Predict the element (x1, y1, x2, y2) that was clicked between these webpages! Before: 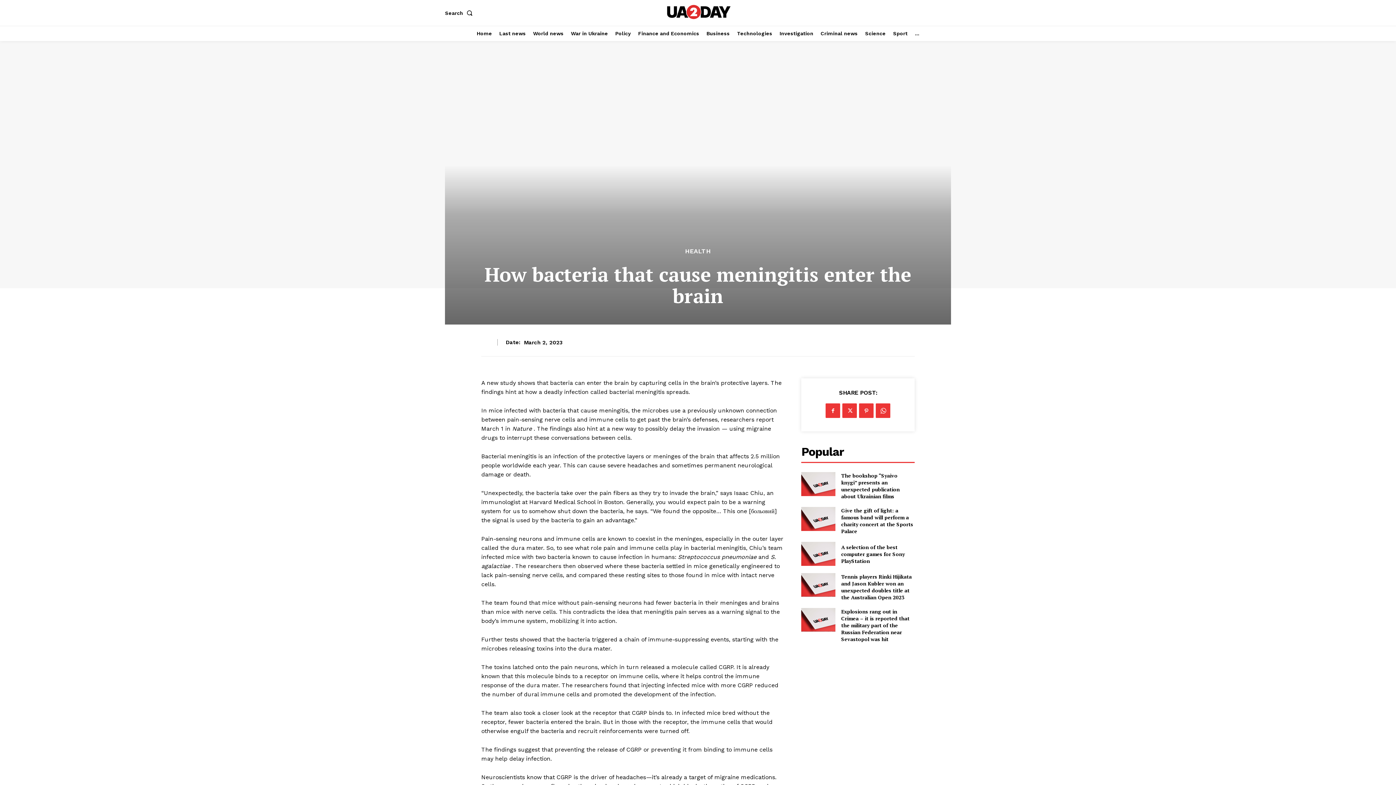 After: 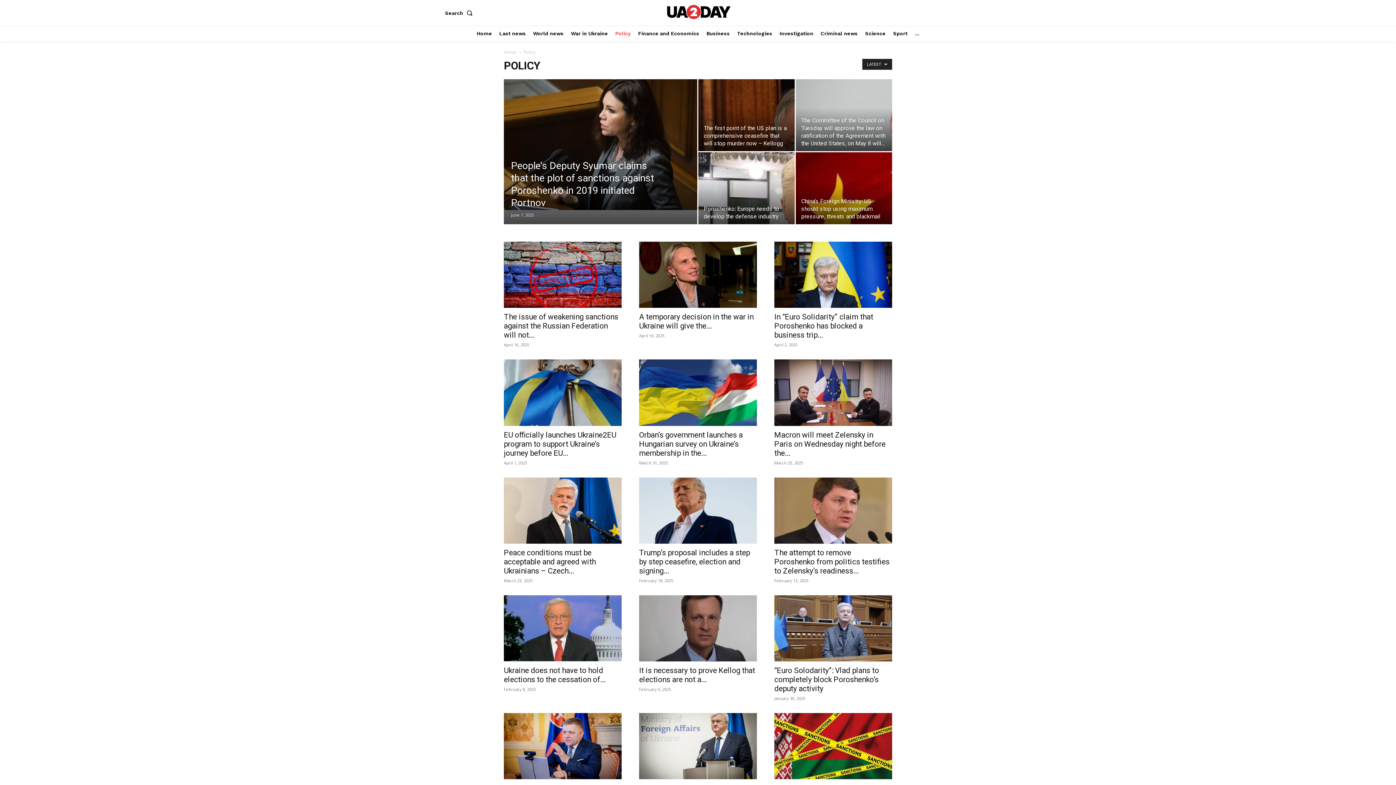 Action: label: Policy bbox: (613, 25, 632, 41)